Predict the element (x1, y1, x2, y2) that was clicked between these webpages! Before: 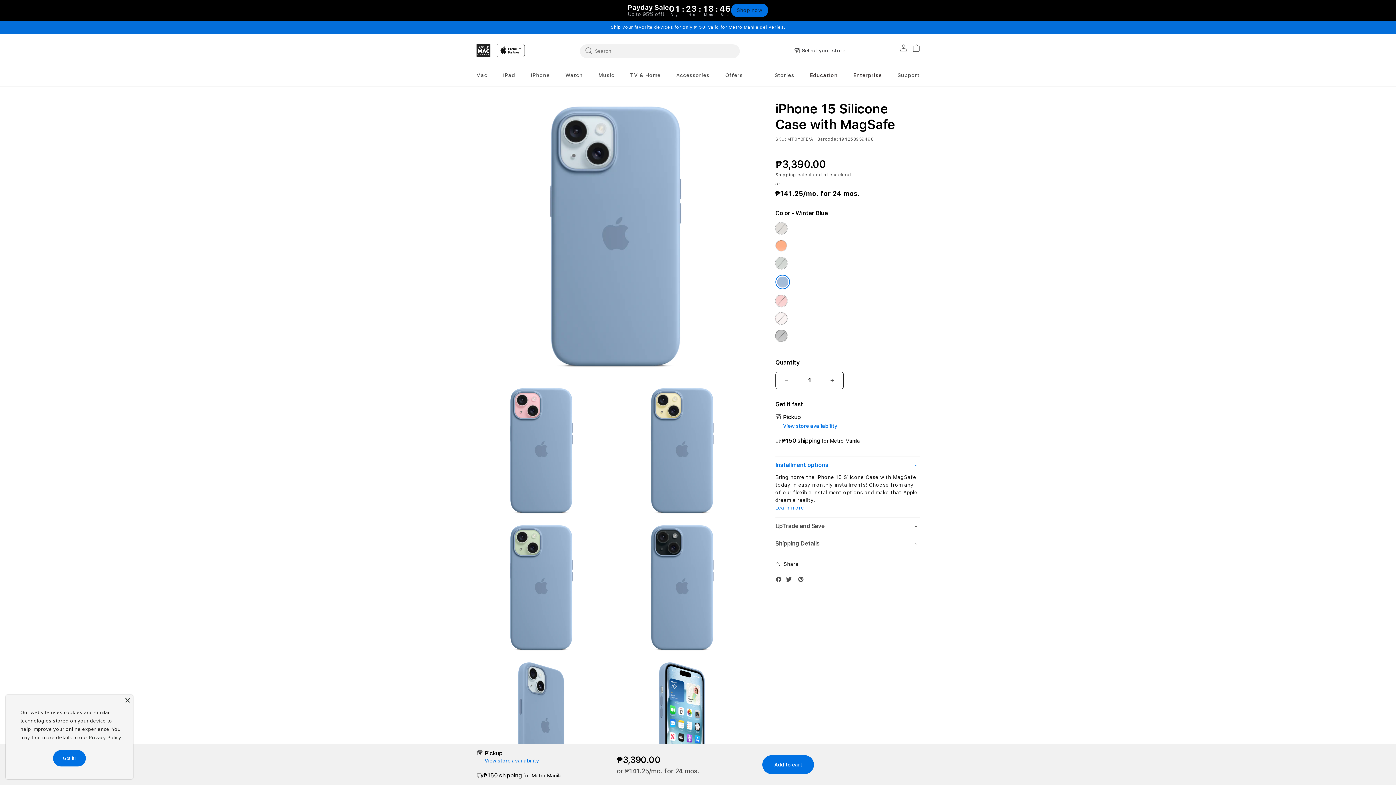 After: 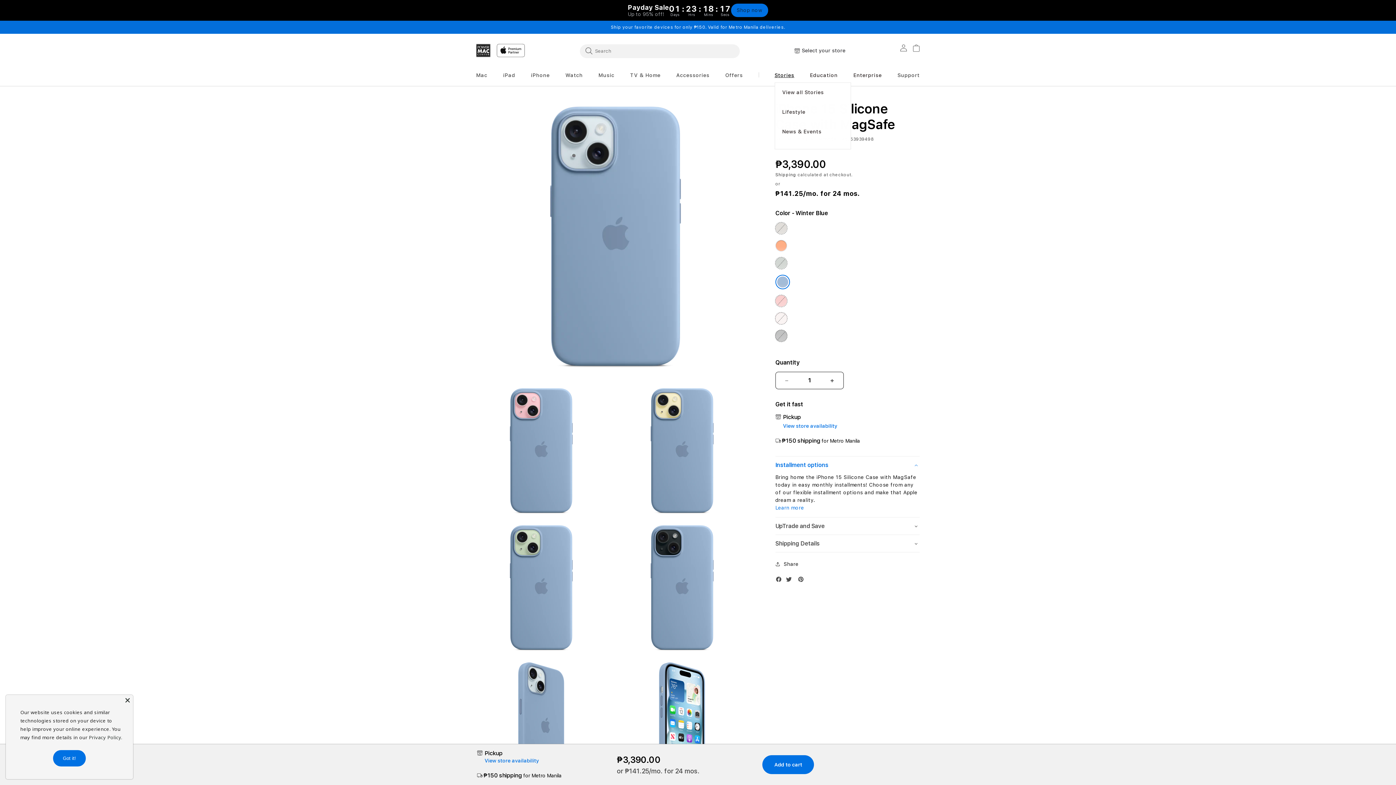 Action: bbox: (774, 72, 794, 78) label: Stories